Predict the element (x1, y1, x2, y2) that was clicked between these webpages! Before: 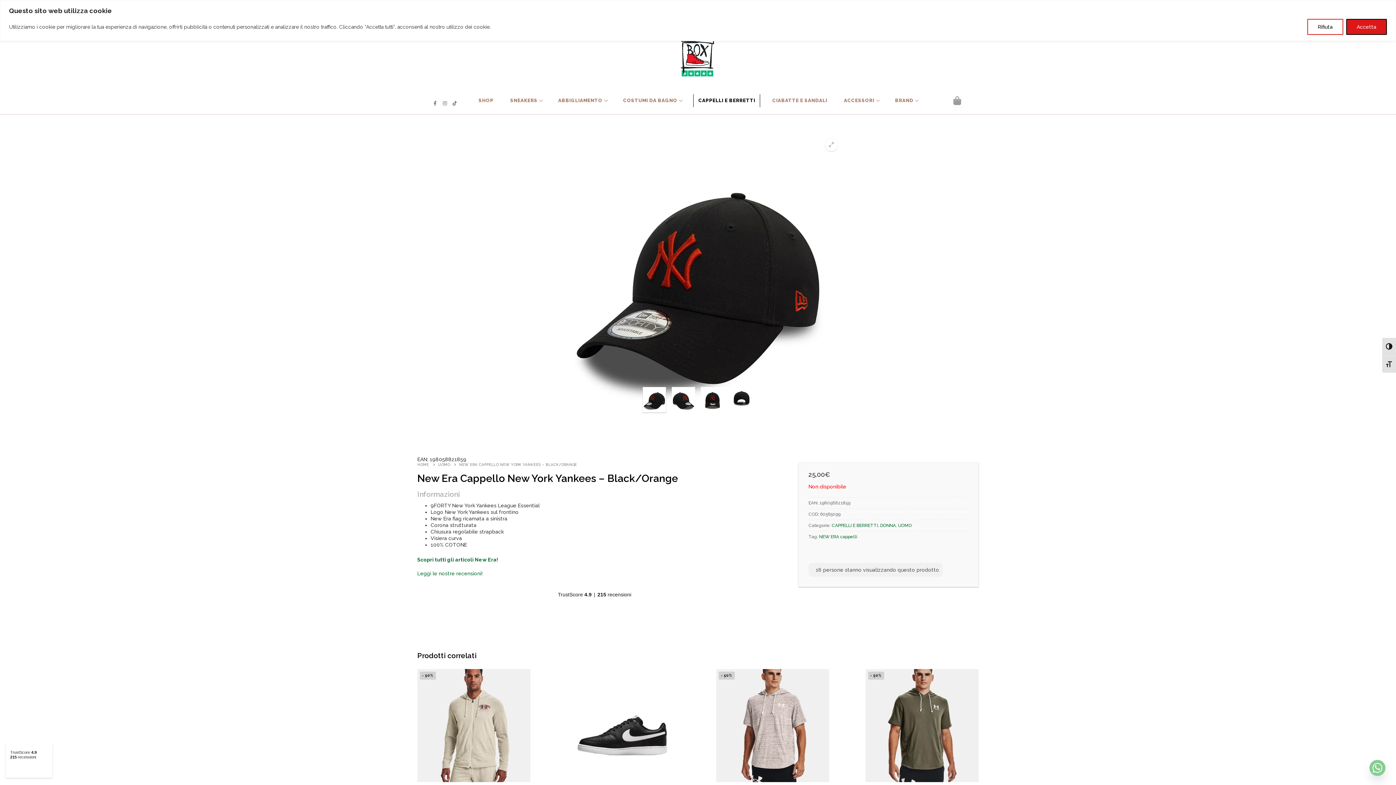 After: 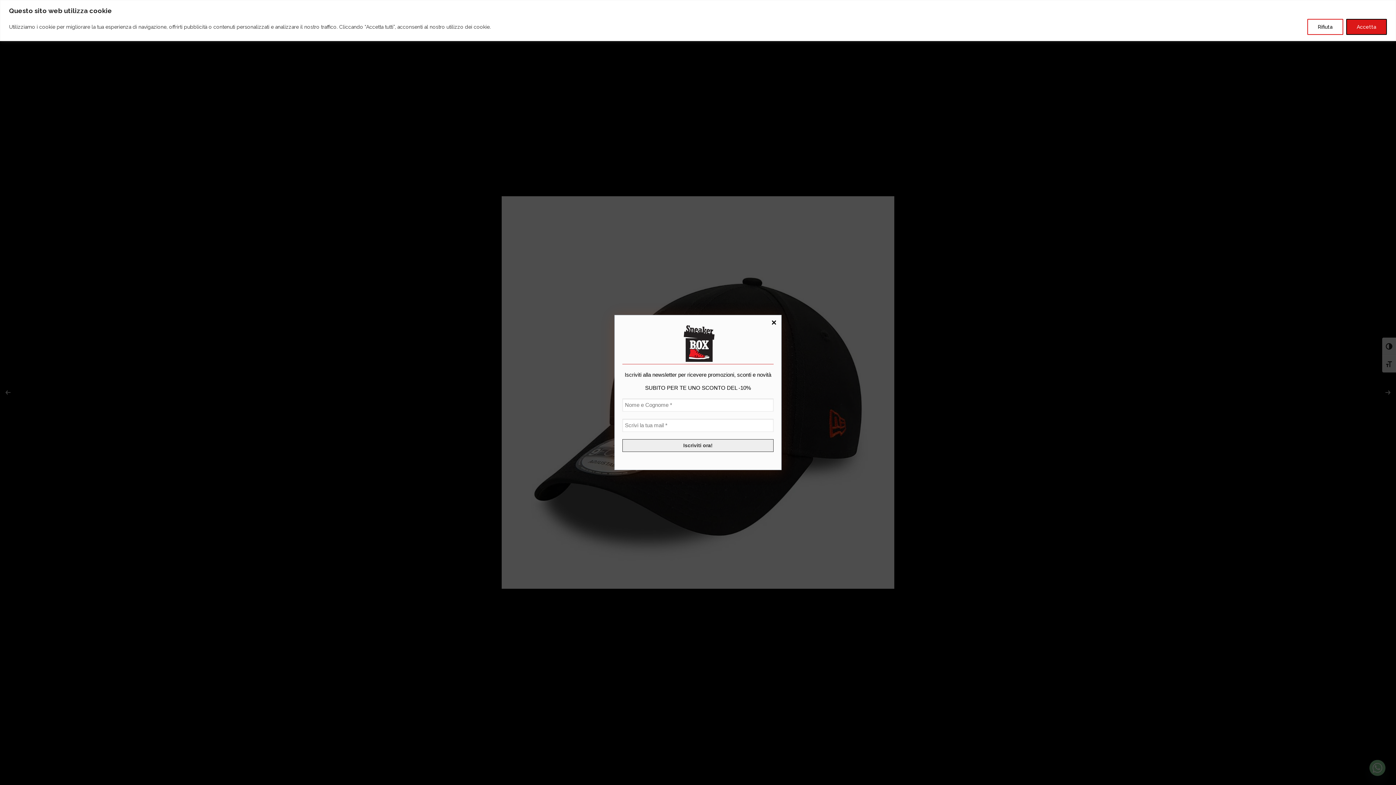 Action: bbox: (552, 132, 843, 423)